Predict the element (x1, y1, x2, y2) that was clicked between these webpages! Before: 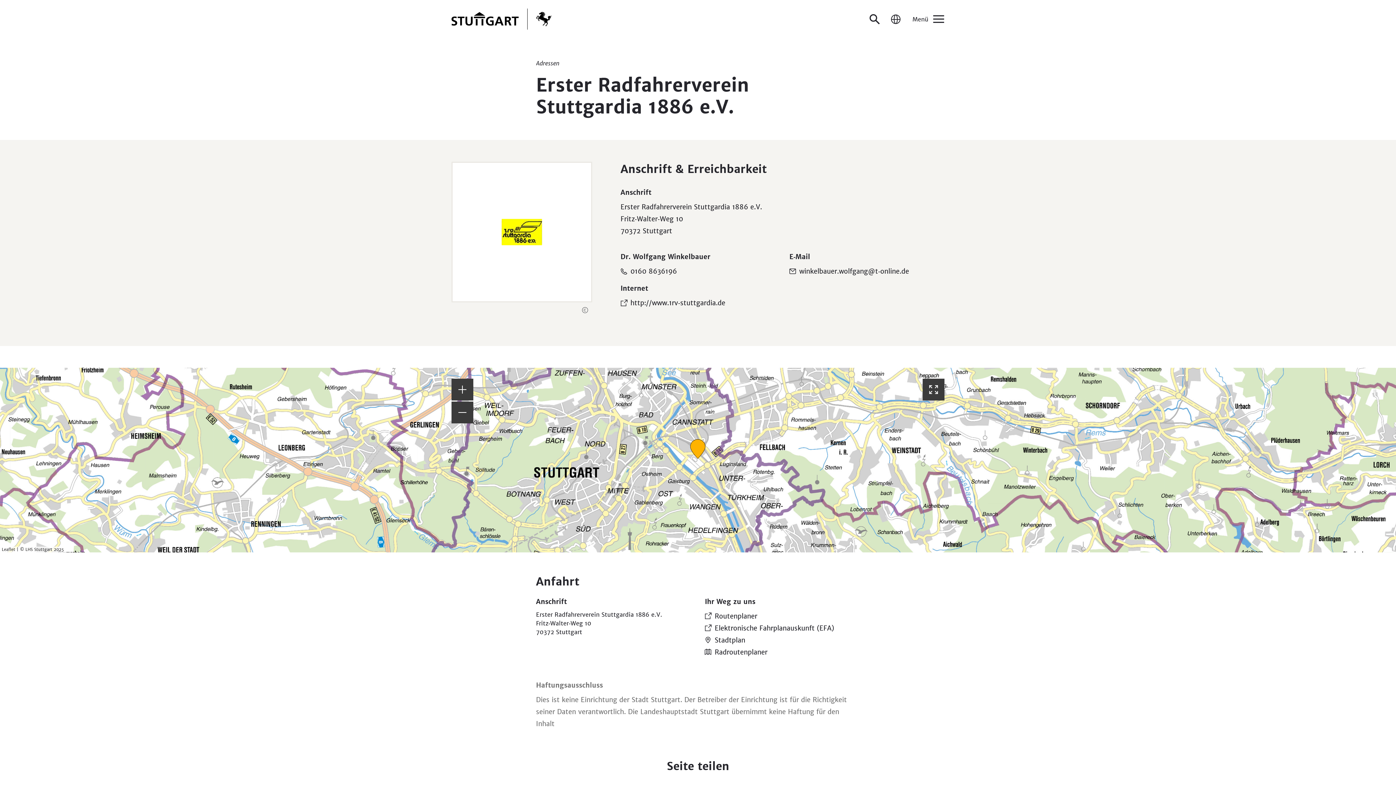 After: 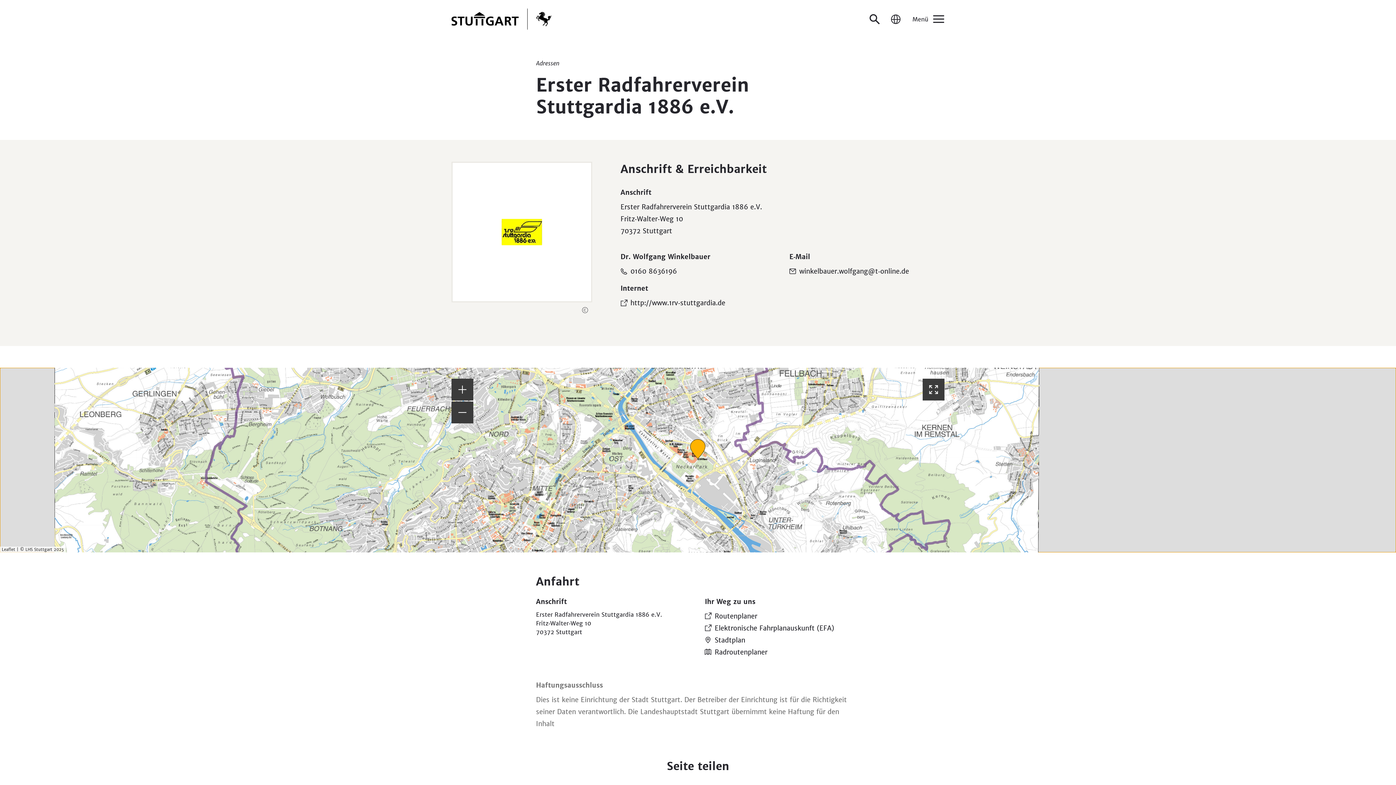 Action: label: Zoom in bbox: (451, 378, 473, 400)